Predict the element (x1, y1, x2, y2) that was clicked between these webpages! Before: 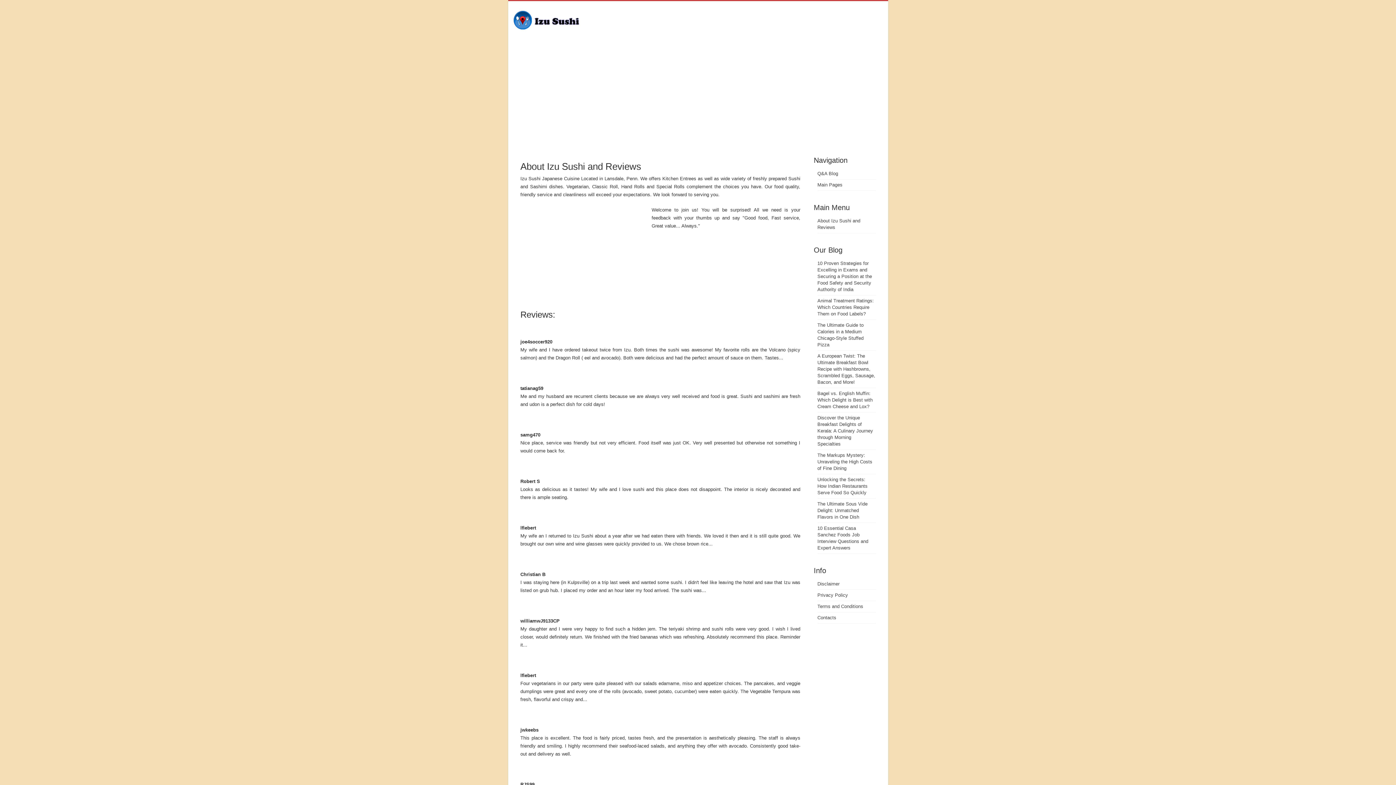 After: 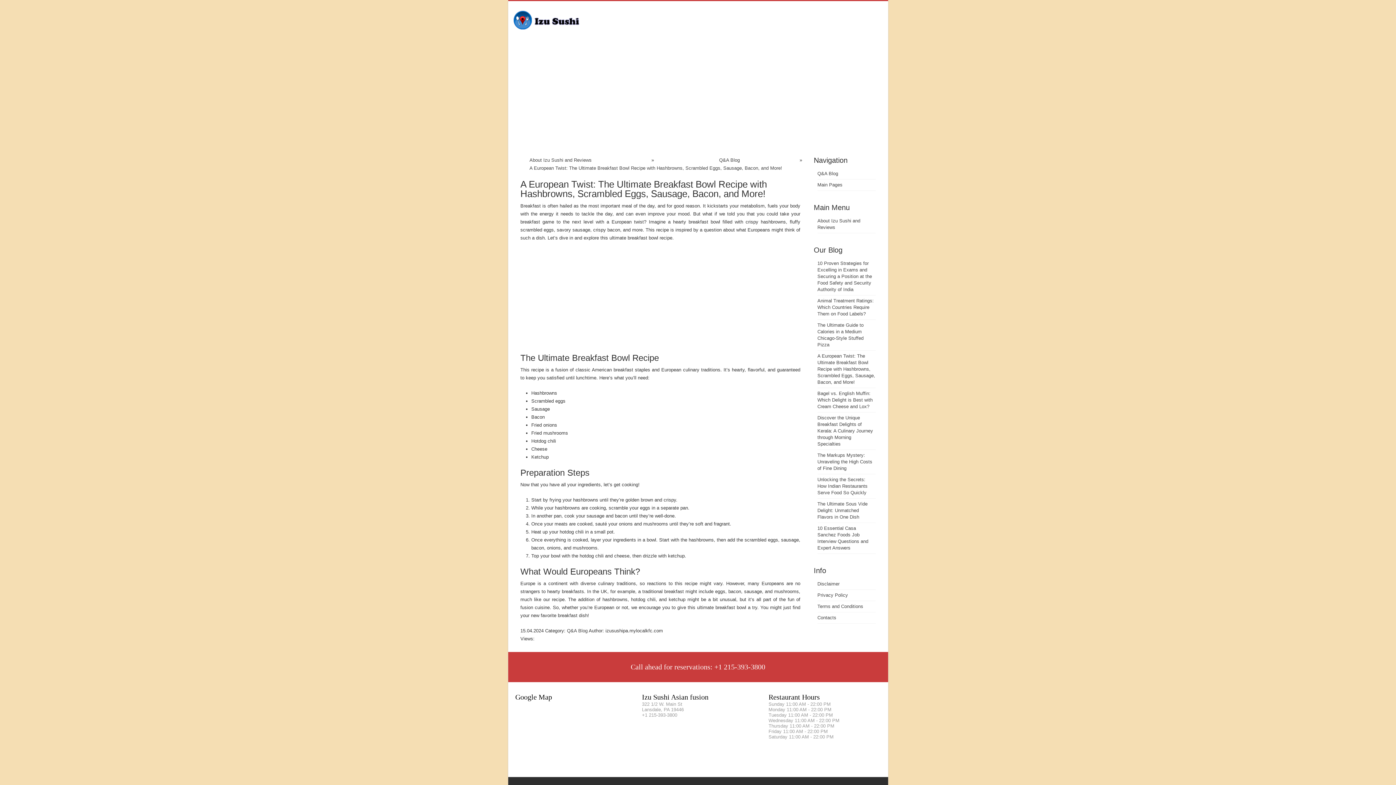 Action: bbox: (817, 353, 875, 385) label: A European Twist: The Ultimate Breakfast Bowl Recipe with Hashbrowns, Scrambled Eggs, Sausage, Bacon, and More!